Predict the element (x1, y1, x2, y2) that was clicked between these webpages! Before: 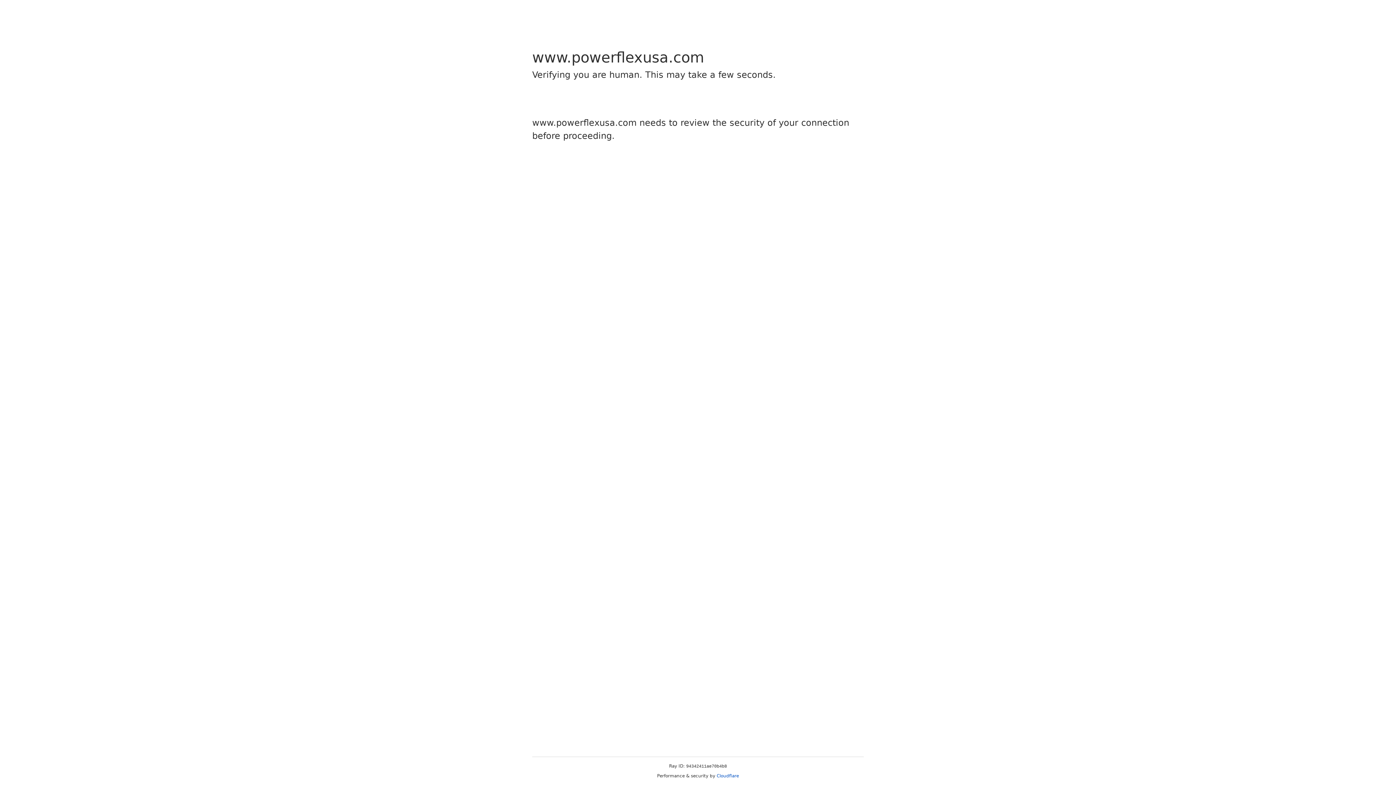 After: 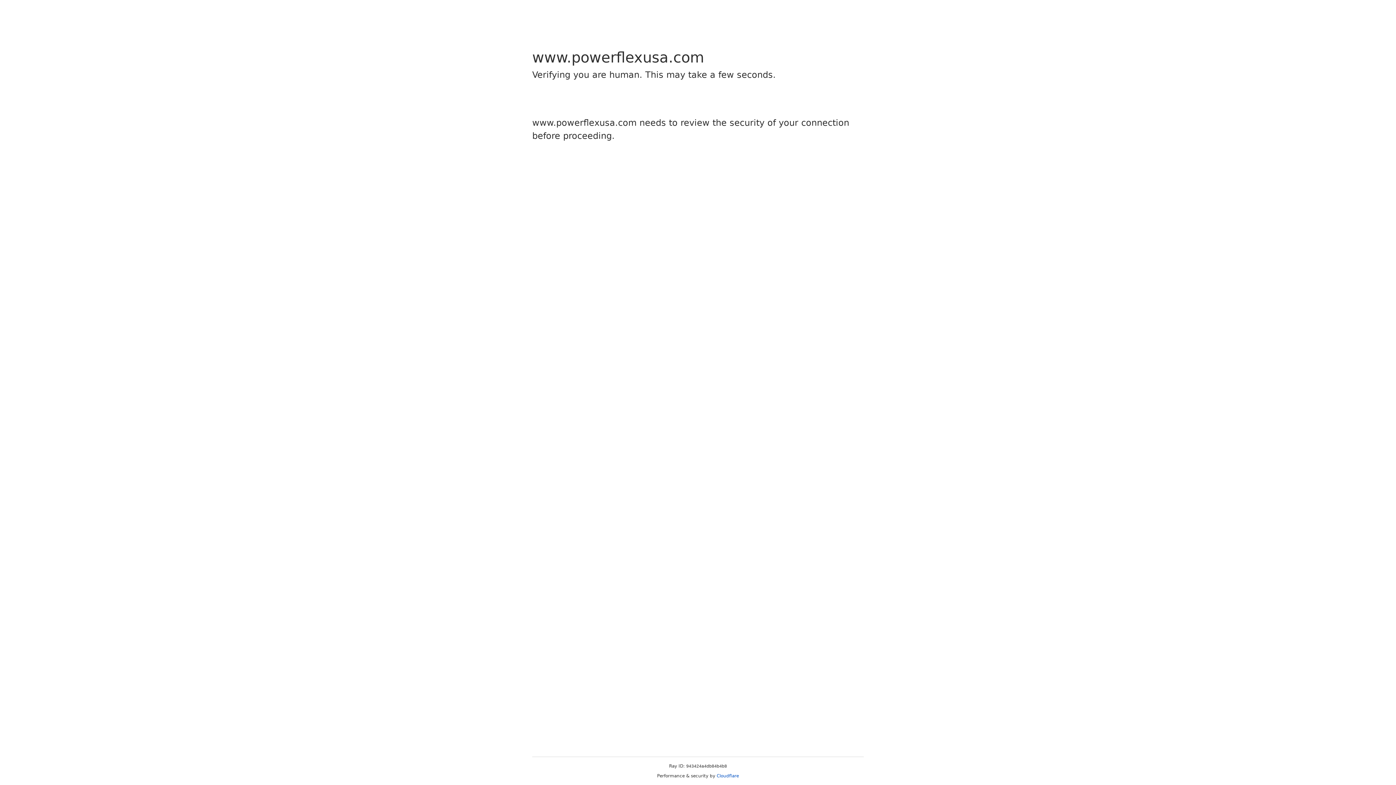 Action: bbox: (716, 773, 739, 778) label: Cloudflare